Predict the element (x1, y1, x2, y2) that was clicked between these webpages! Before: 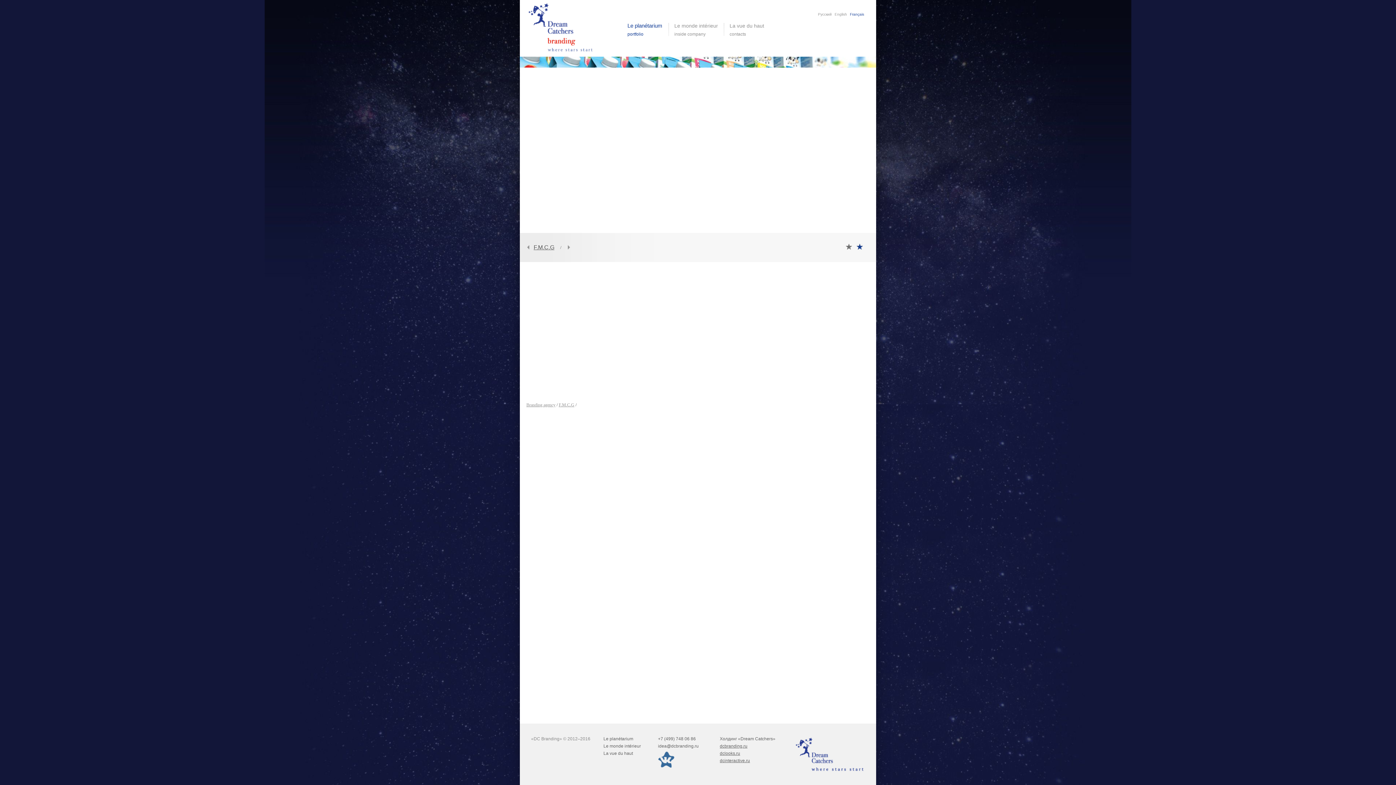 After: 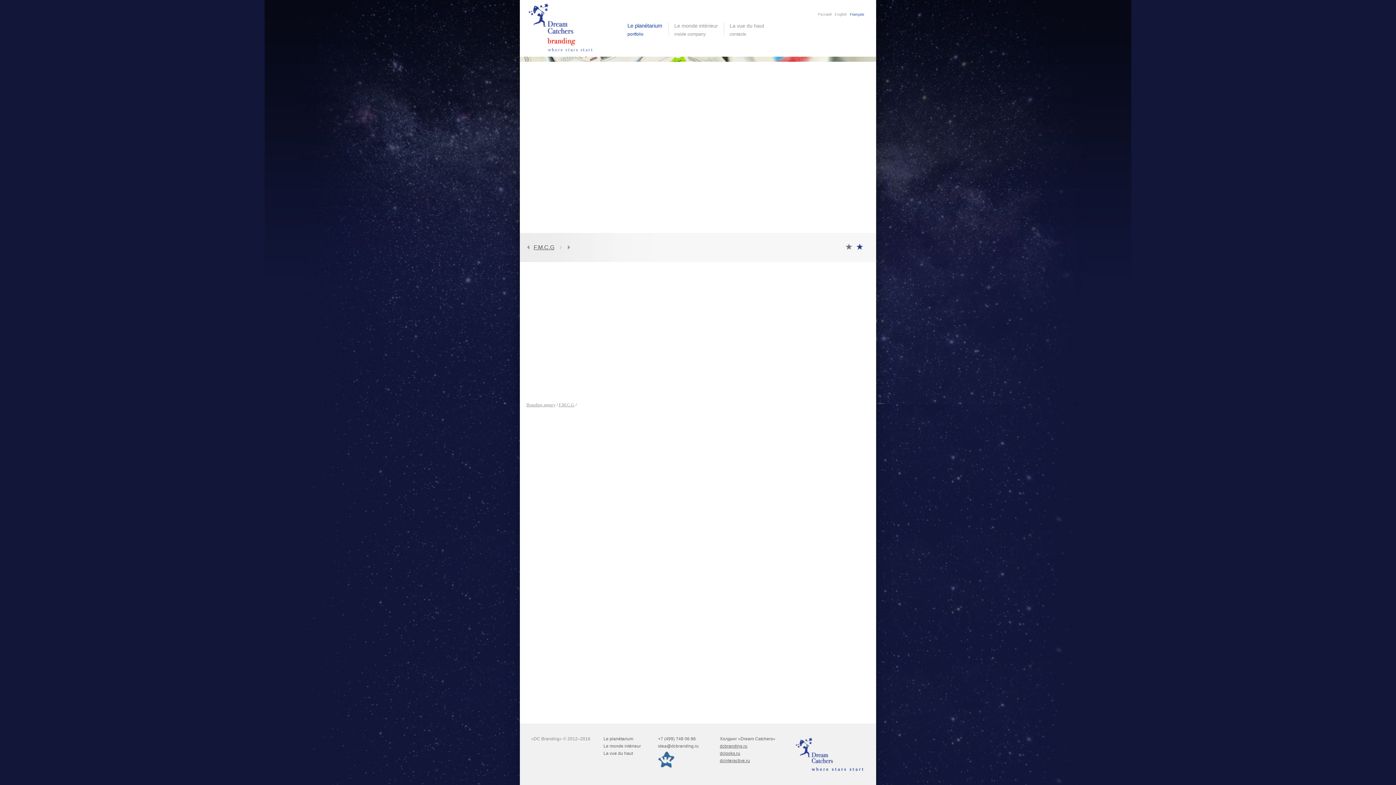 Action: bbox: (527, 233, 529, 262)